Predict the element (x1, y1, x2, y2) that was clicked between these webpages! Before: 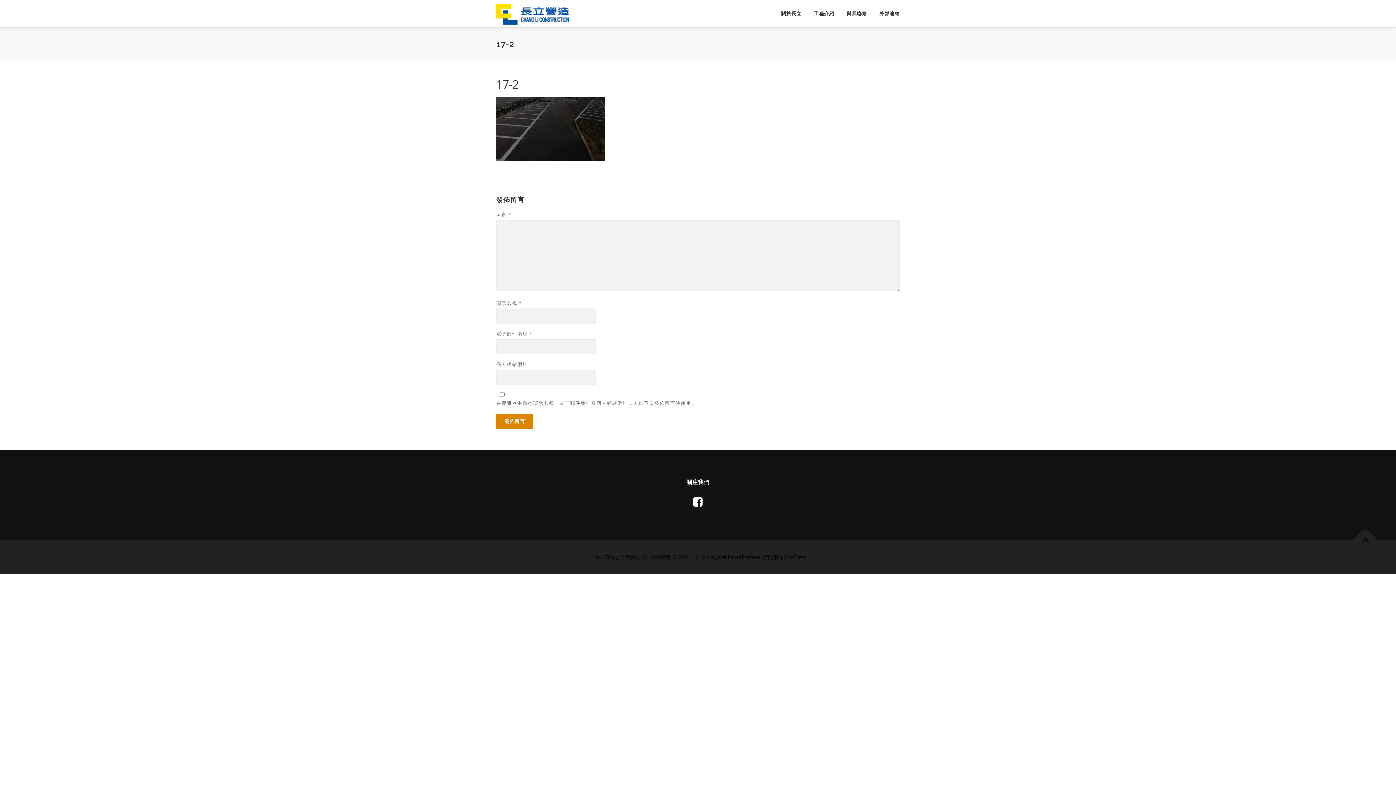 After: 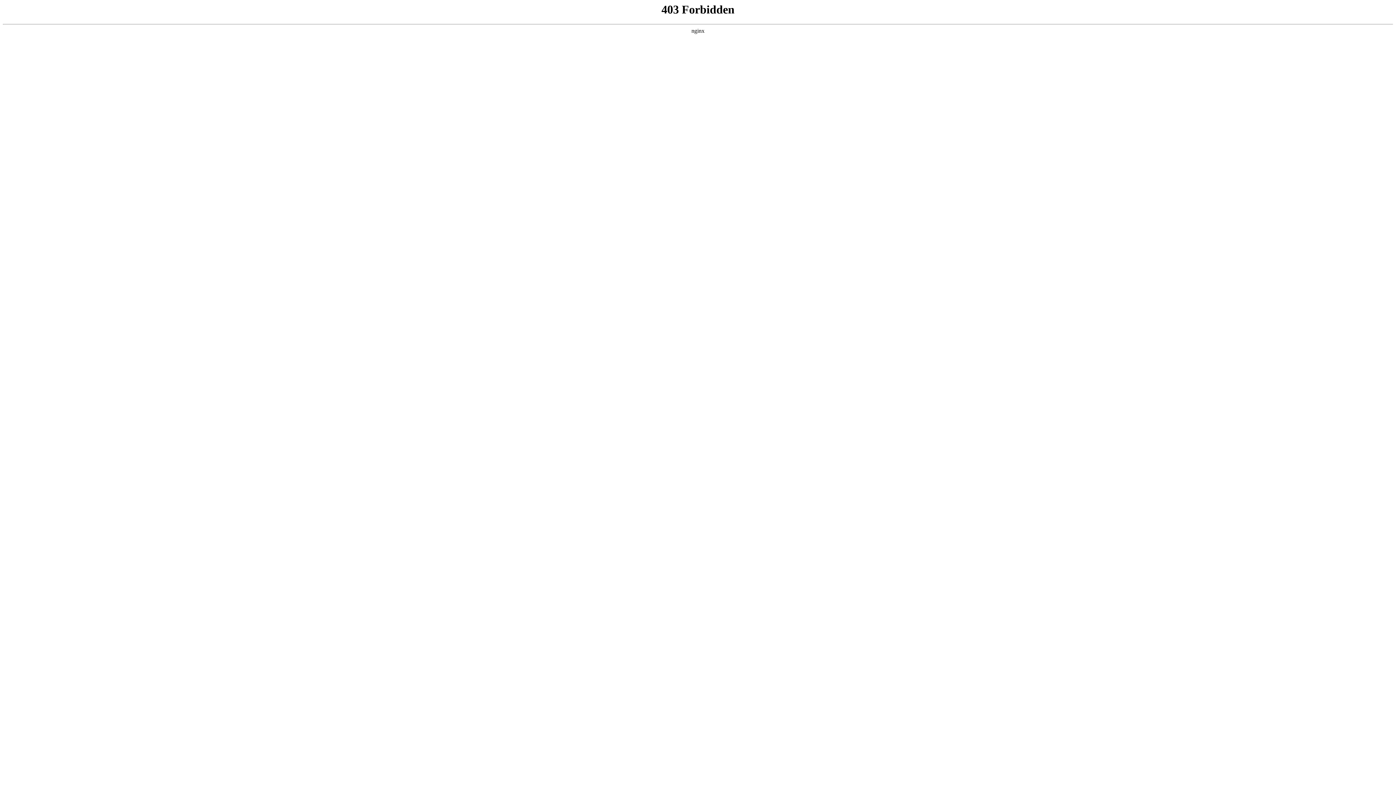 Action: label: OnePress bbox: (783, 553, 806, 560)